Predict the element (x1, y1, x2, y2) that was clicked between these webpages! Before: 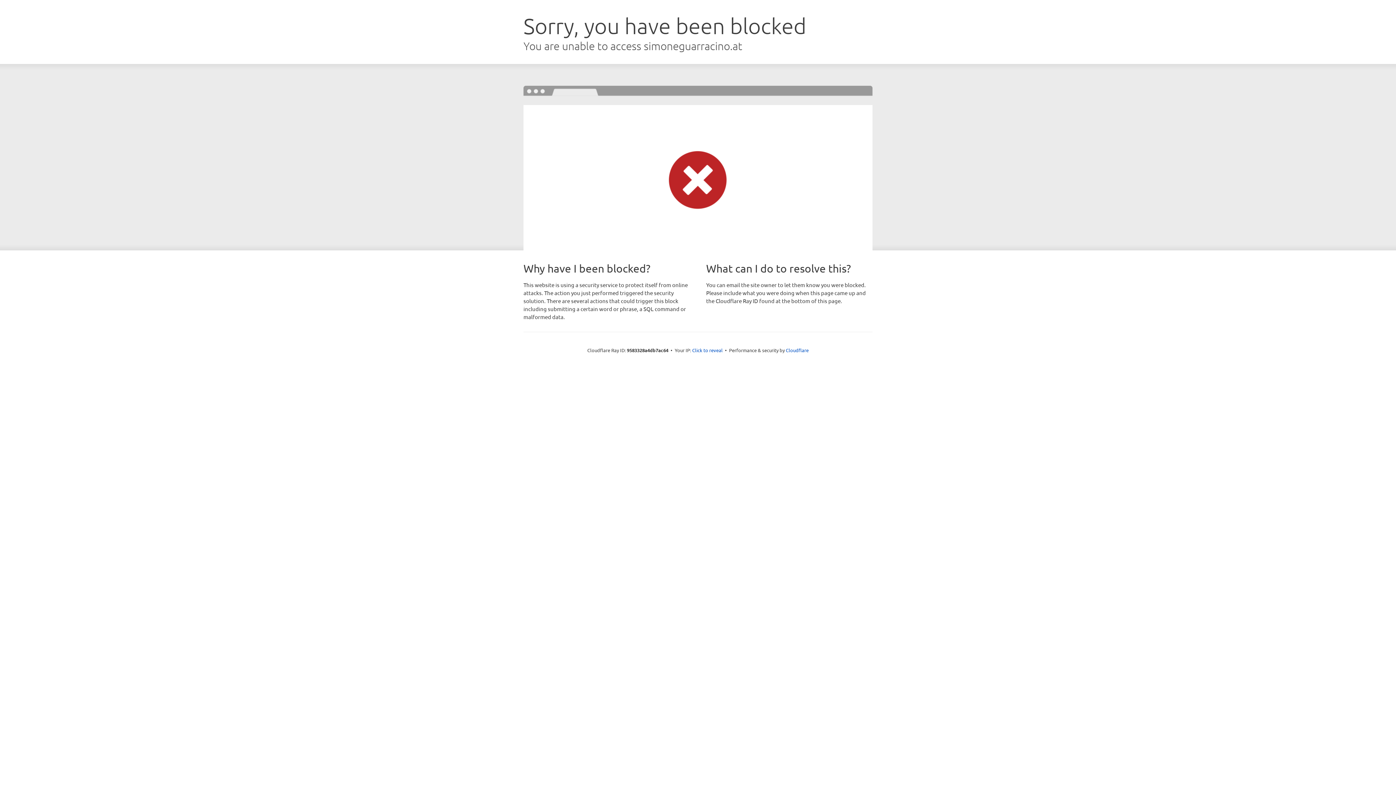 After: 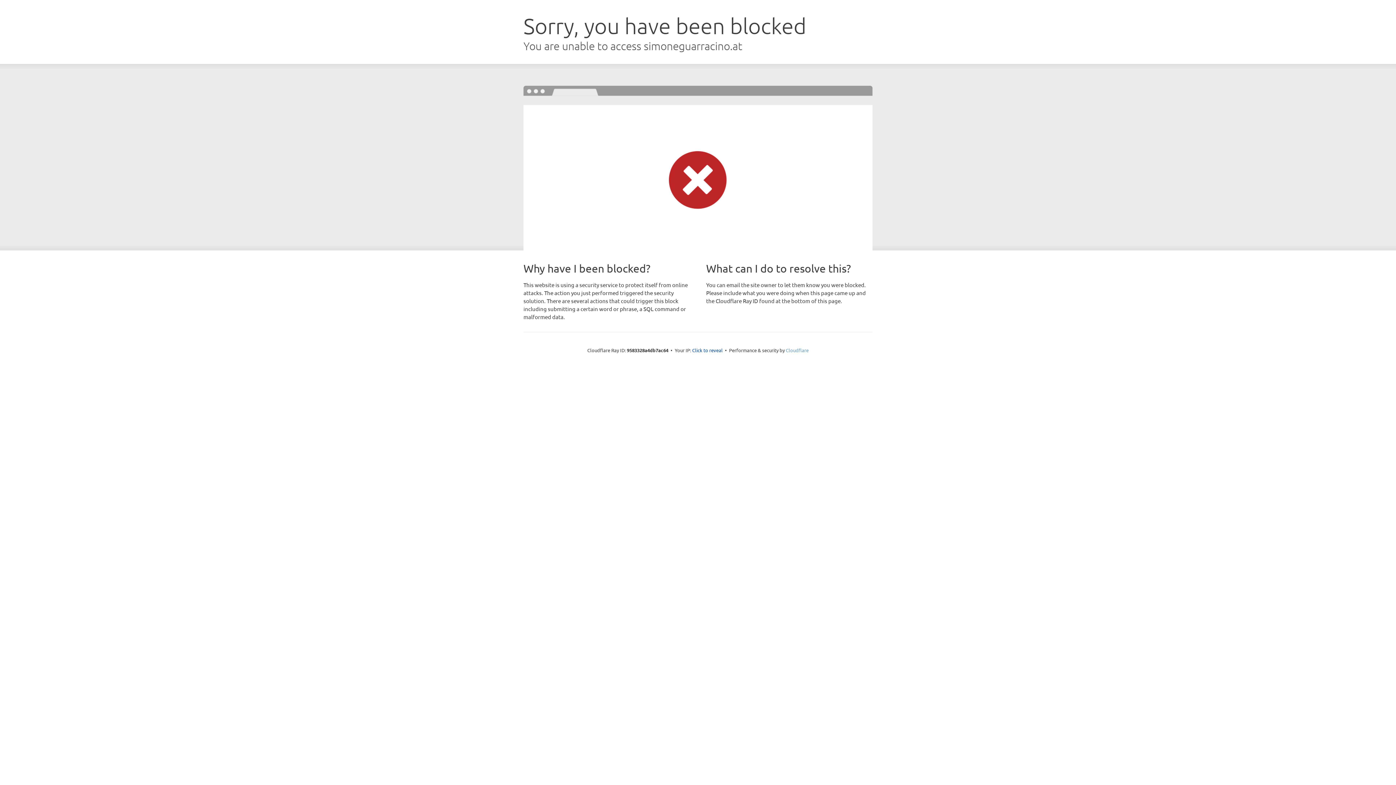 Action: label: Cloudflare bbox: (786, 347, 808, 353)